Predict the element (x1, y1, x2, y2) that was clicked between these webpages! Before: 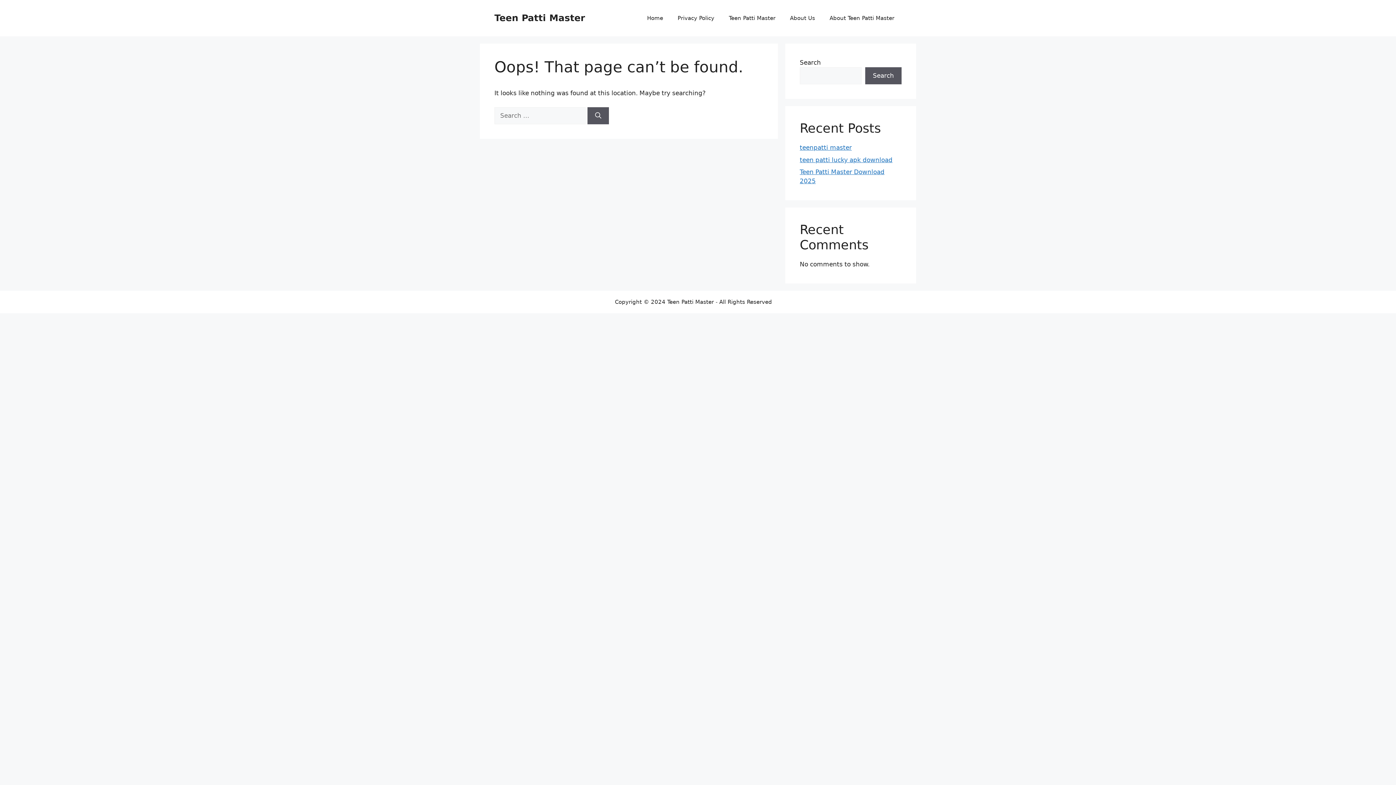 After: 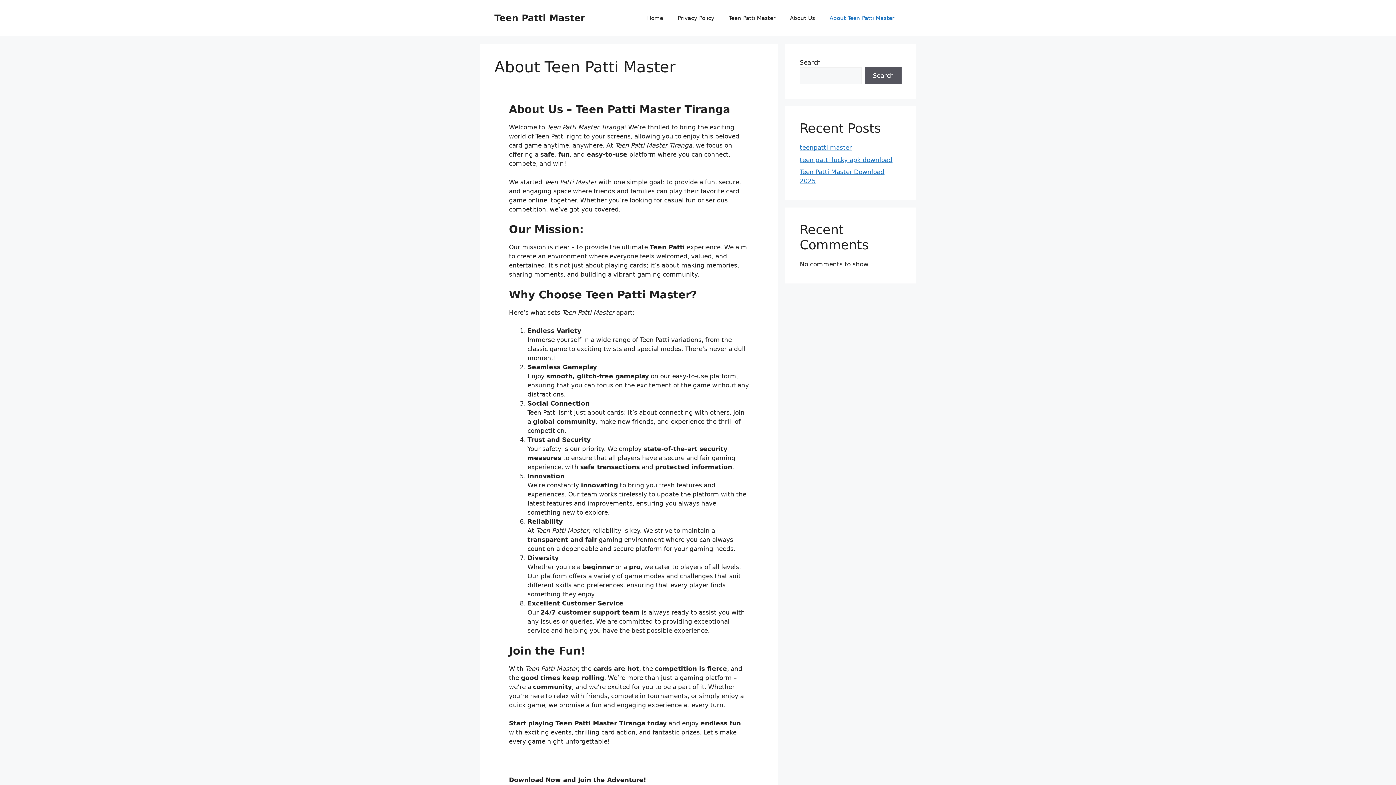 Action: bbox: (822, 7, 901, 29) label: About Teen Patti Master